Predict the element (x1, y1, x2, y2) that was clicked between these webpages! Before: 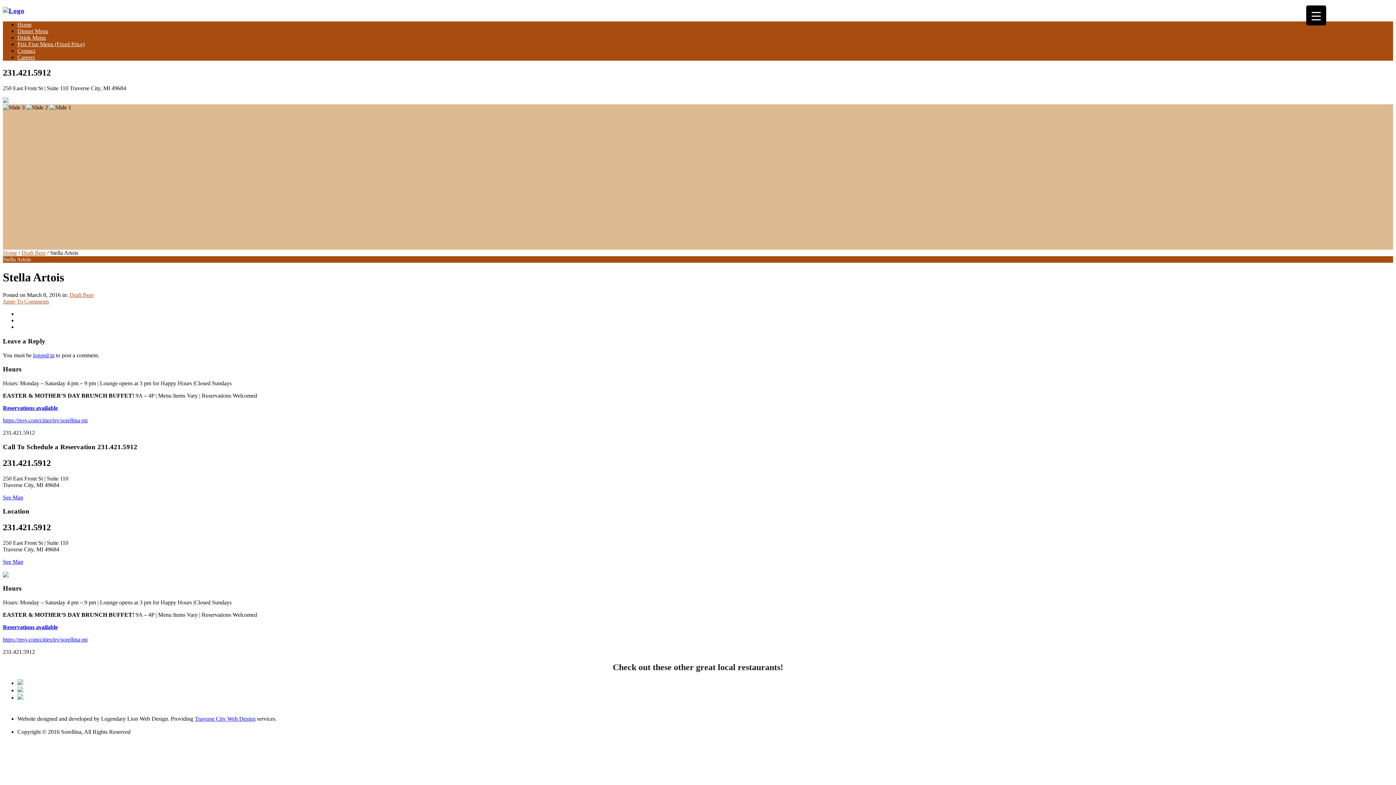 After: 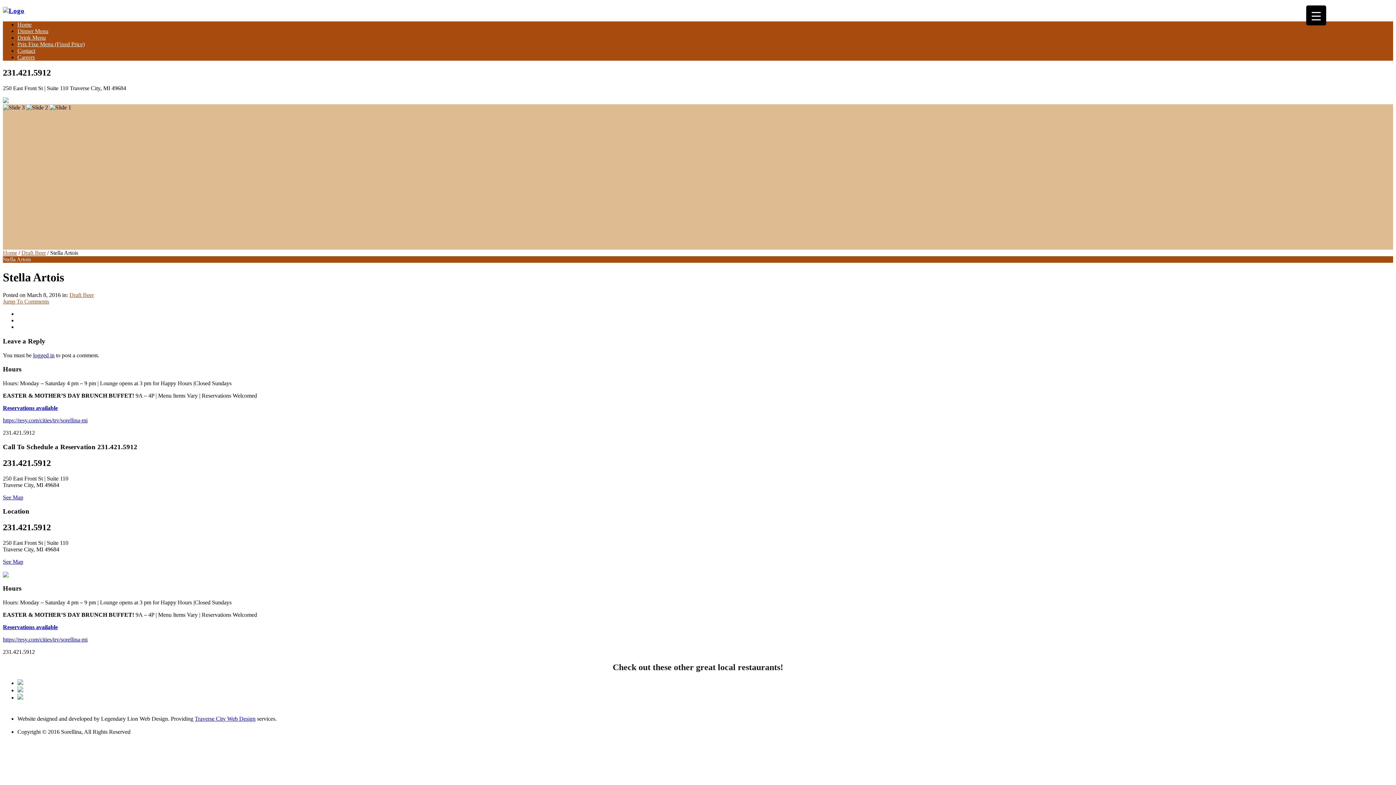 Action: bbox: (2, 298, 49, 304) label: Jump To Comments